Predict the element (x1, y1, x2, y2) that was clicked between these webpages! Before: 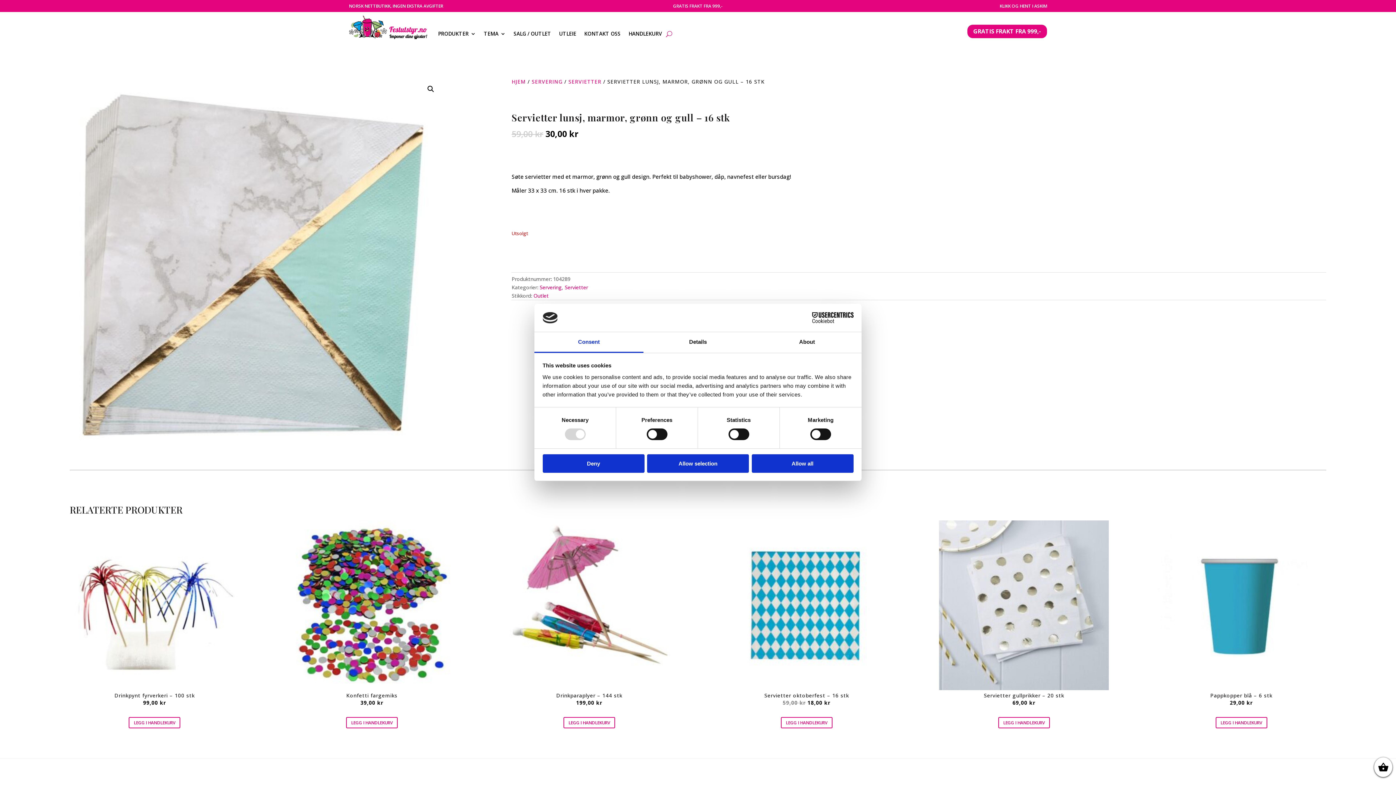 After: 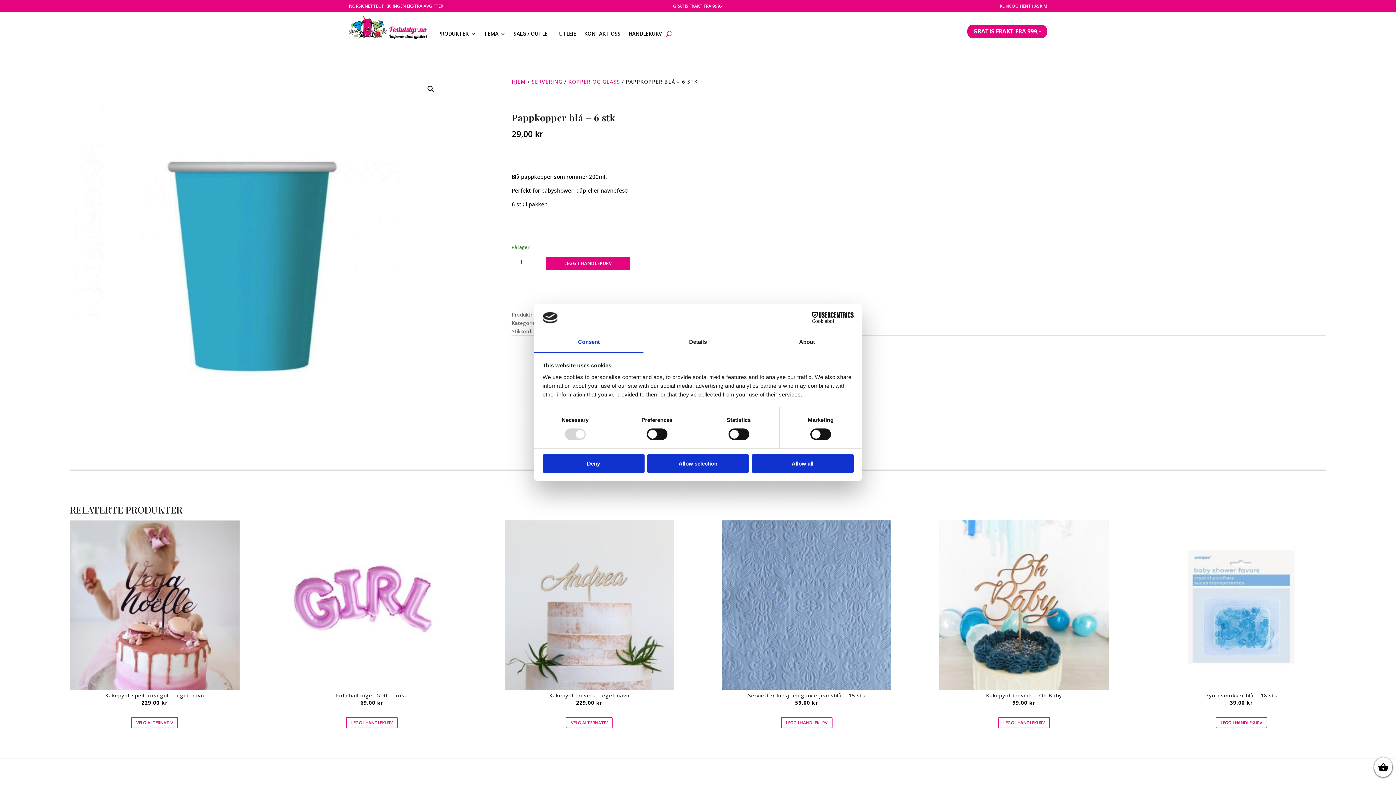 Action: label: Pappkopper blå – 6 stk
29,00 kr bbox: (1156, 520, 1326, 709)